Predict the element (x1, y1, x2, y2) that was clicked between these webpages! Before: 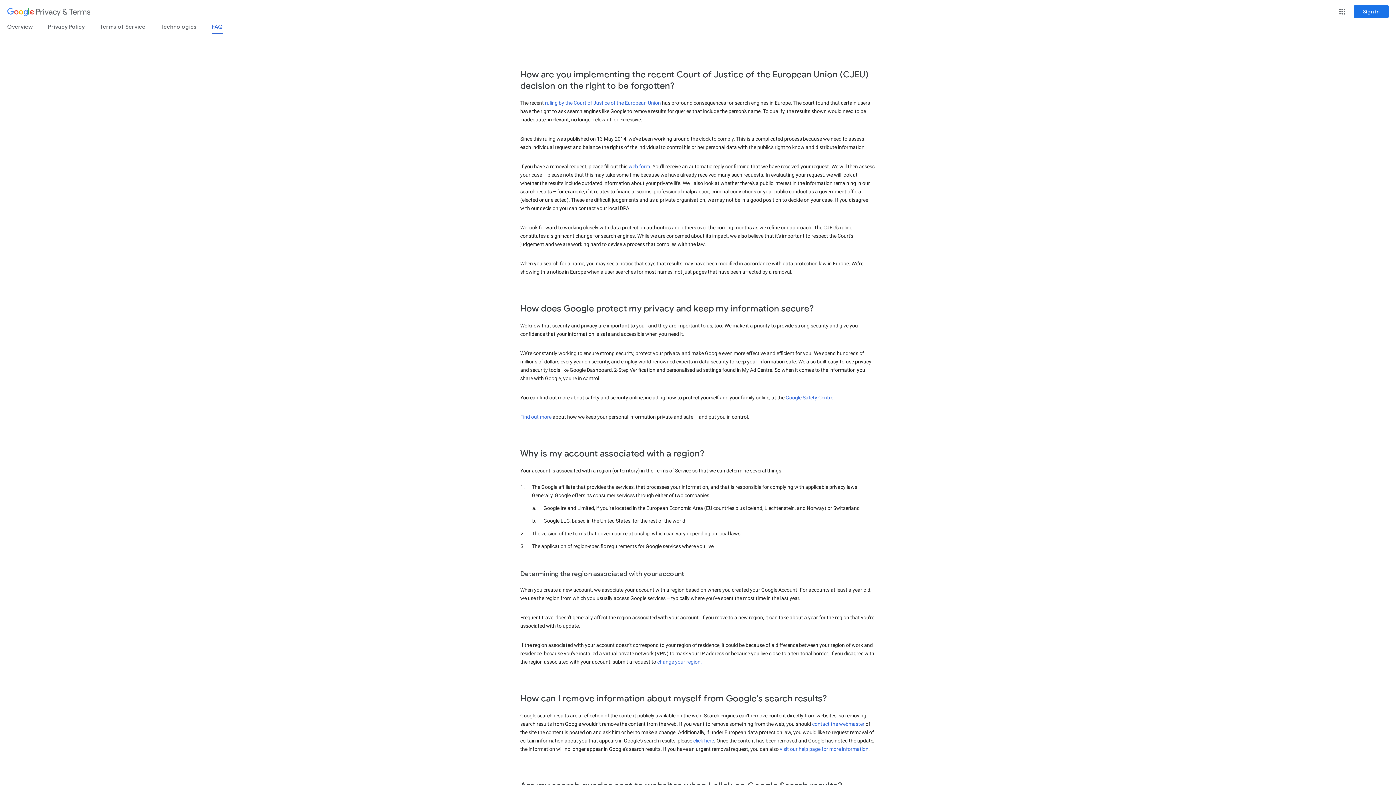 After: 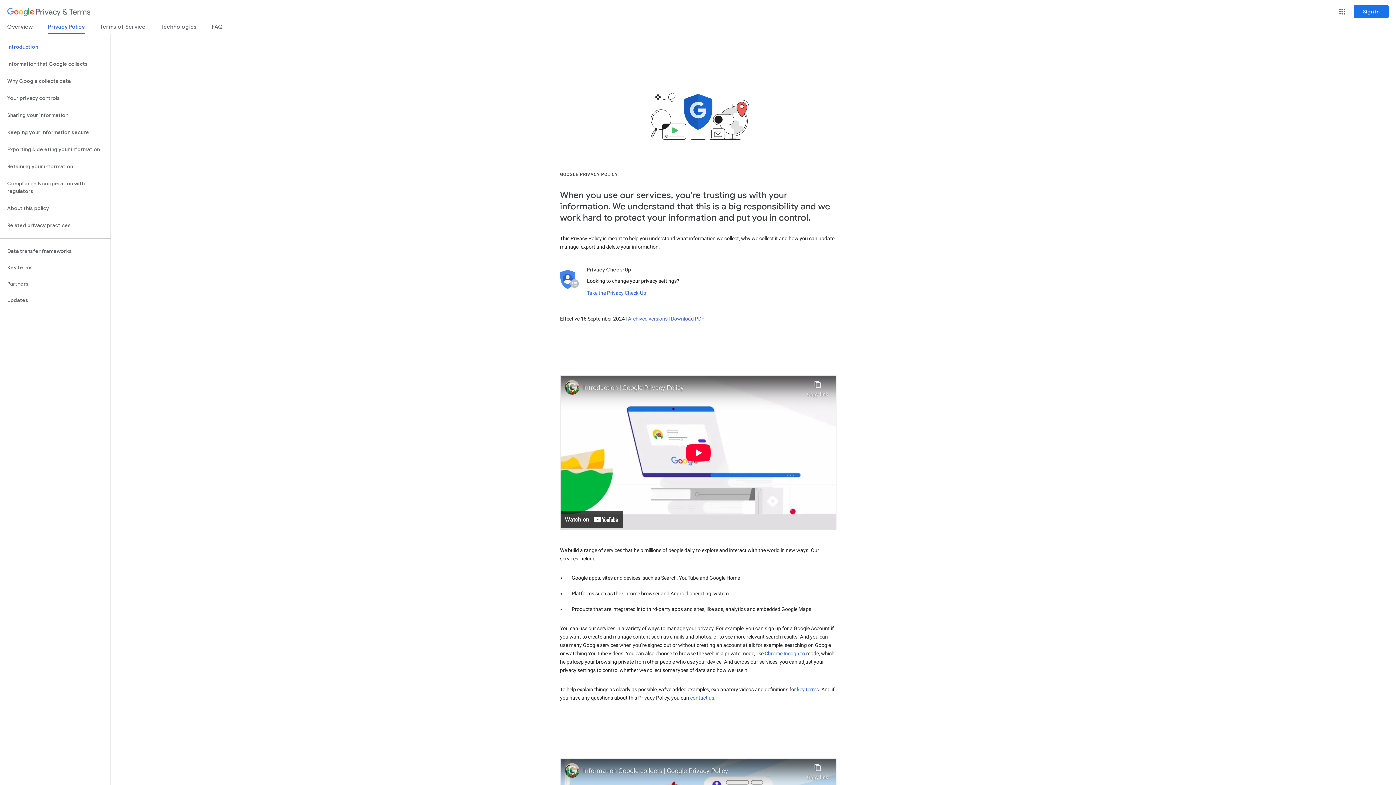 Action: label: Privacy Policy bbox: (48, 23, 84, 33)